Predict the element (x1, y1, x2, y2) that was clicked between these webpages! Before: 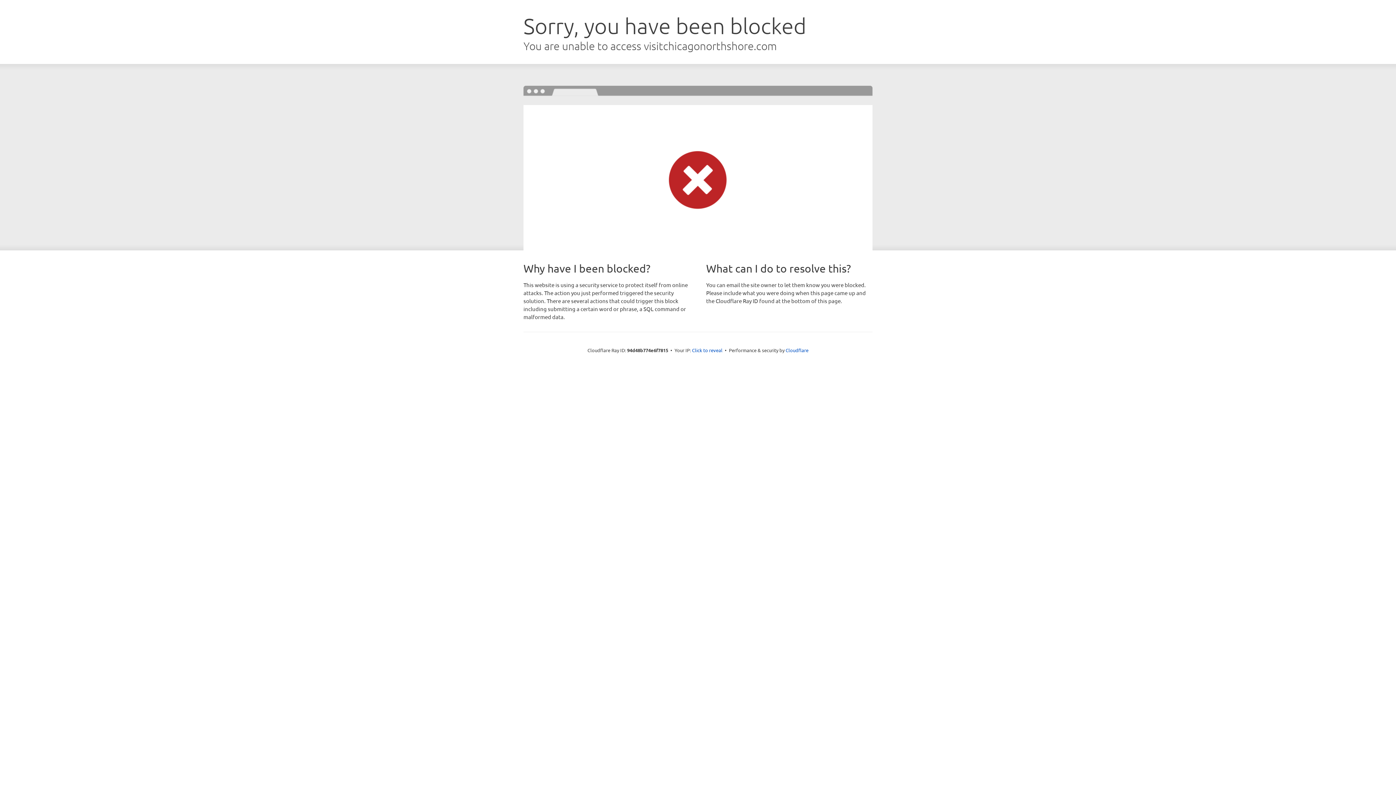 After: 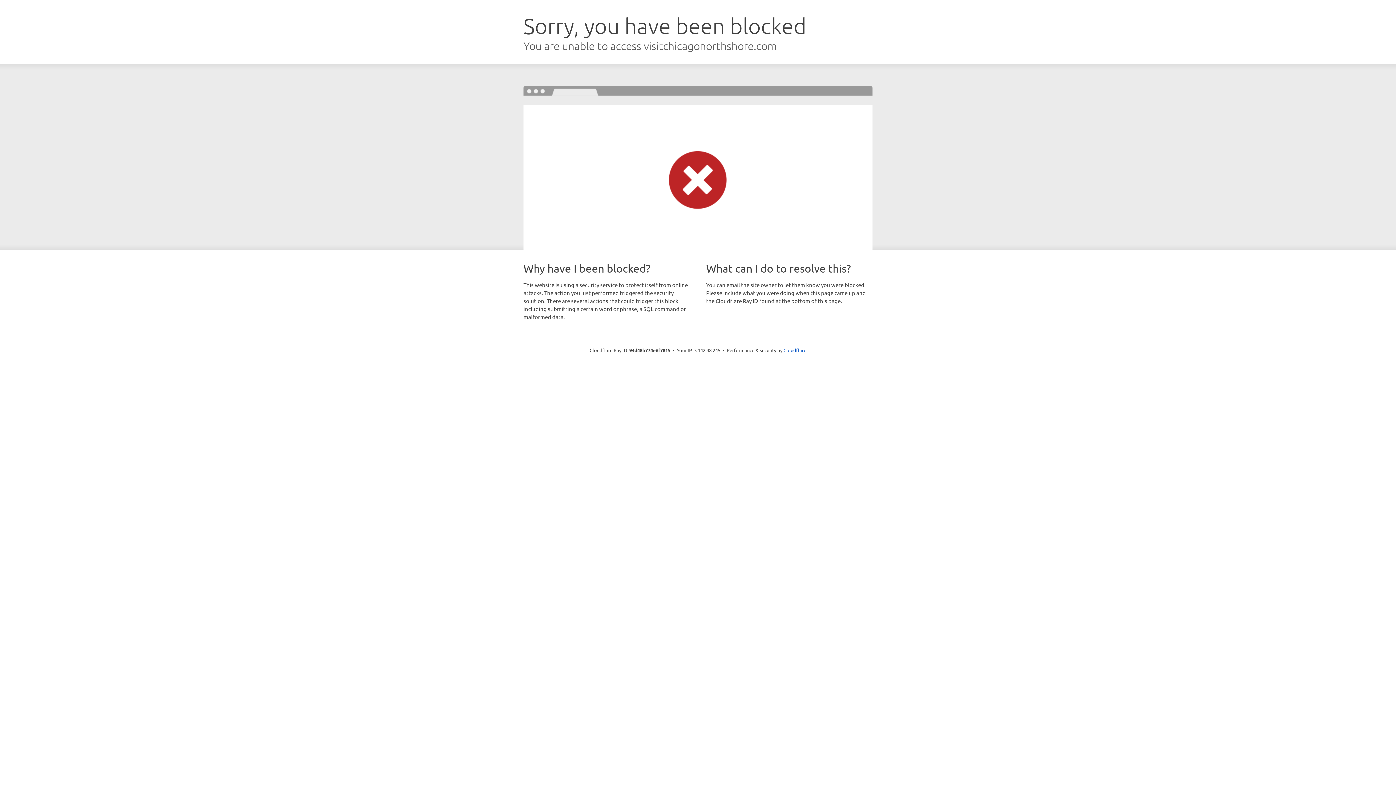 Action: label: Click to reveal bbox: (692, 346, 722, 353)